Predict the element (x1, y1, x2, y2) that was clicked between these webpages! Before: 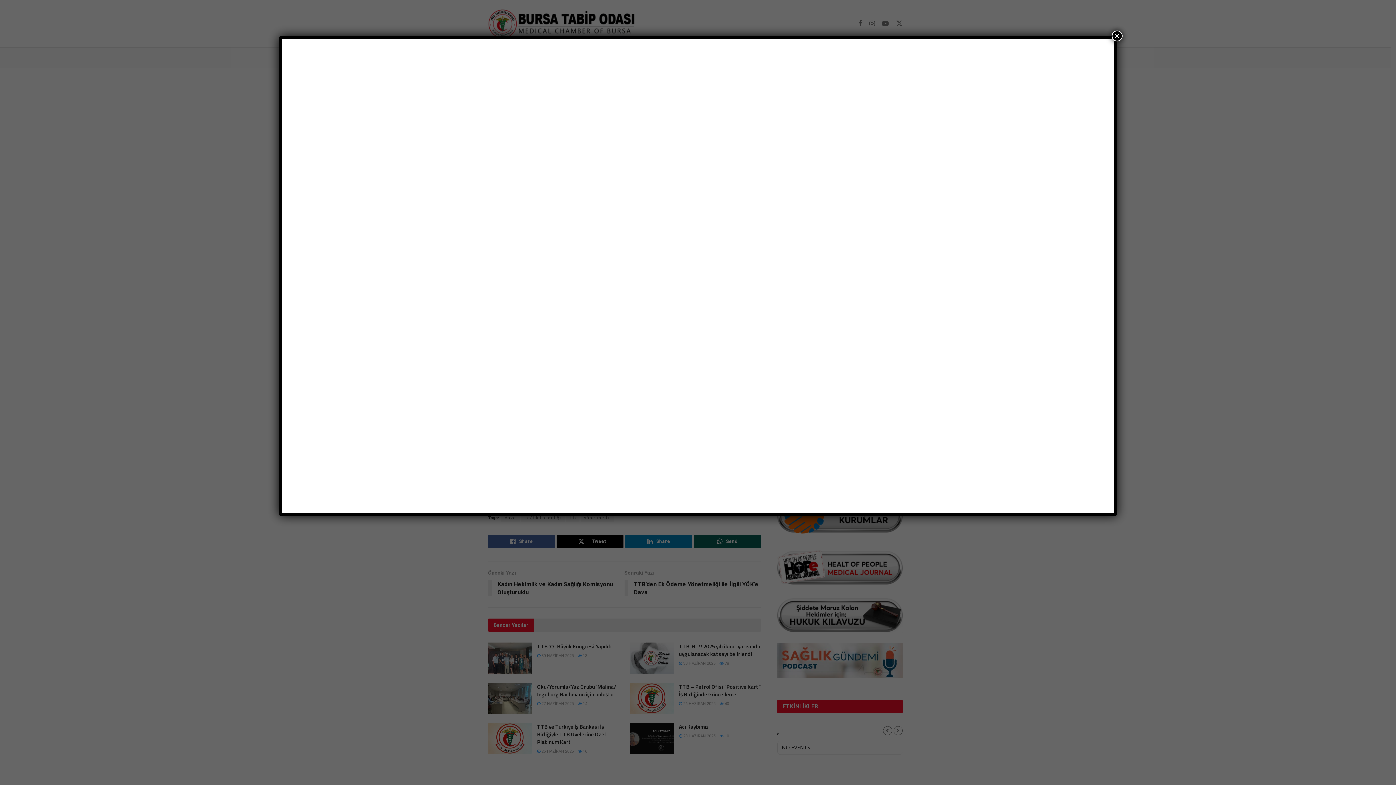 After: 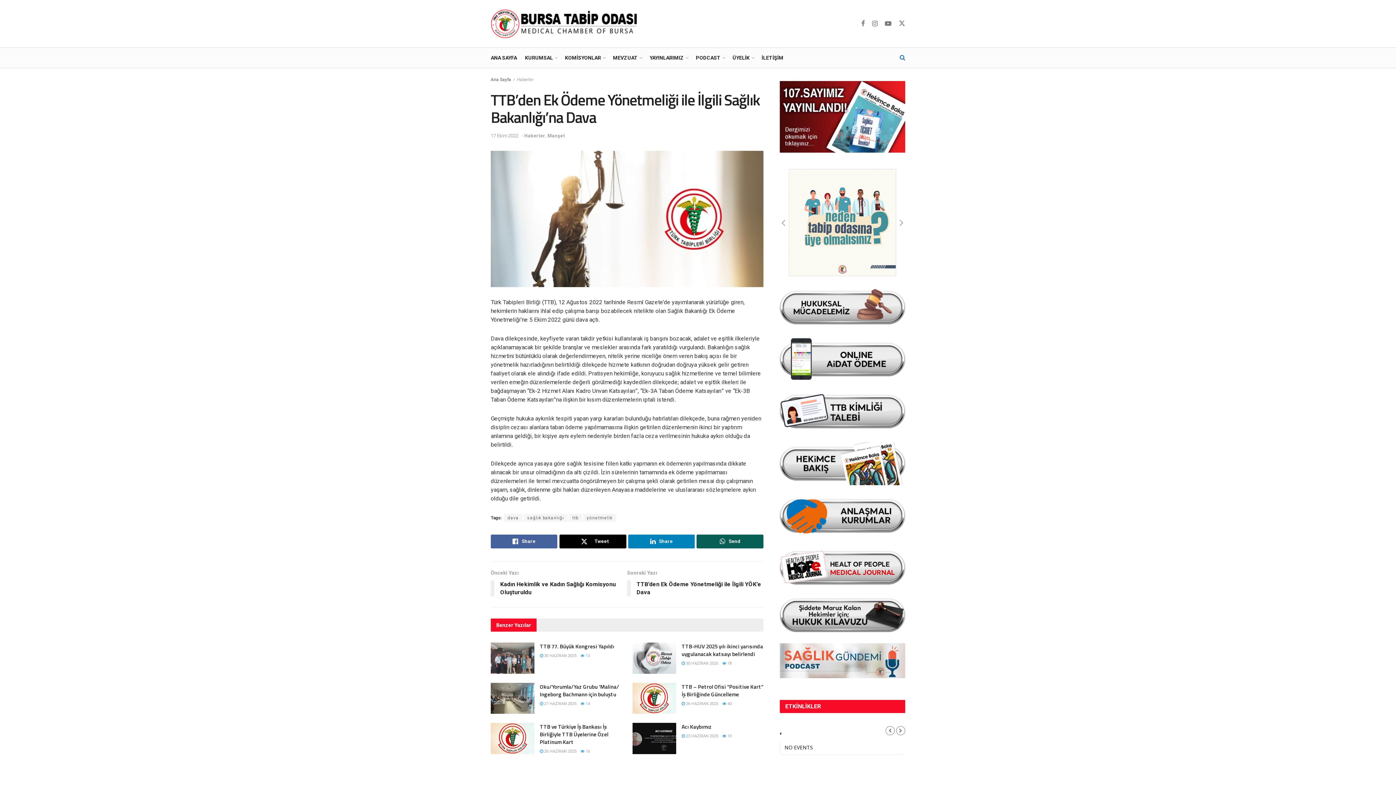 Action: bbox: (1112, 30, 1122, 41) label: Close